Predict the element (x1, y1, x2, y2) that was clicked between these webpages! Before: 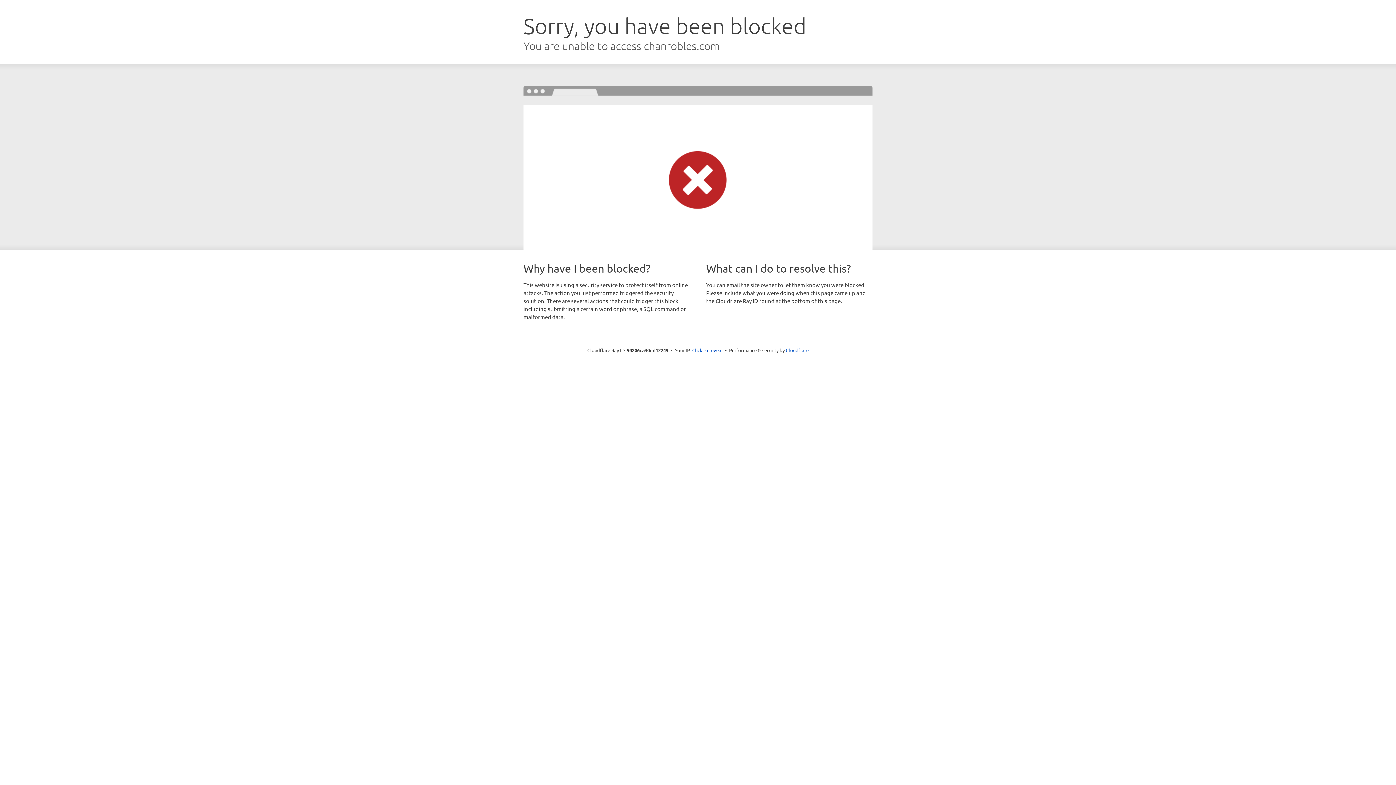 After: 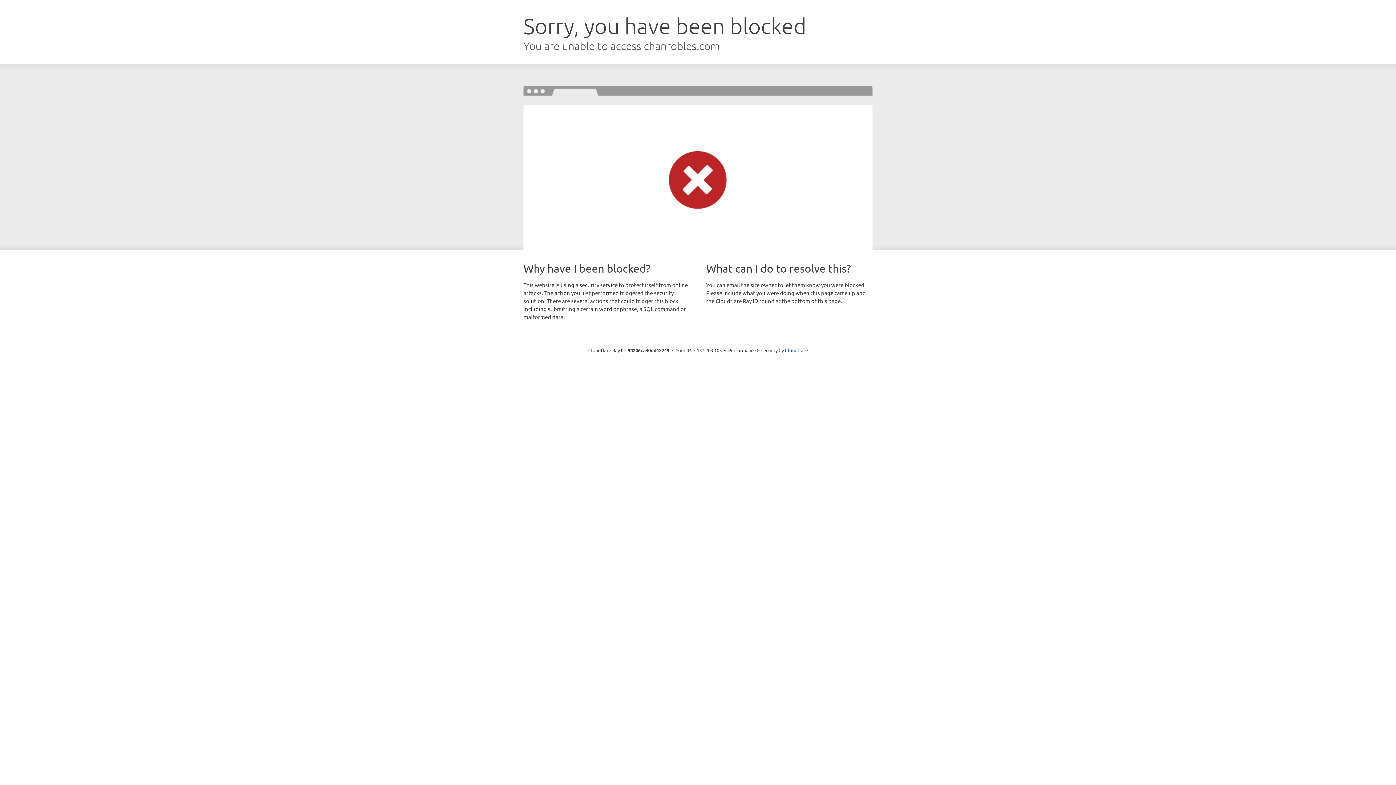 Action: bbox: (692, 346, 722, 353) label: Click to reveal